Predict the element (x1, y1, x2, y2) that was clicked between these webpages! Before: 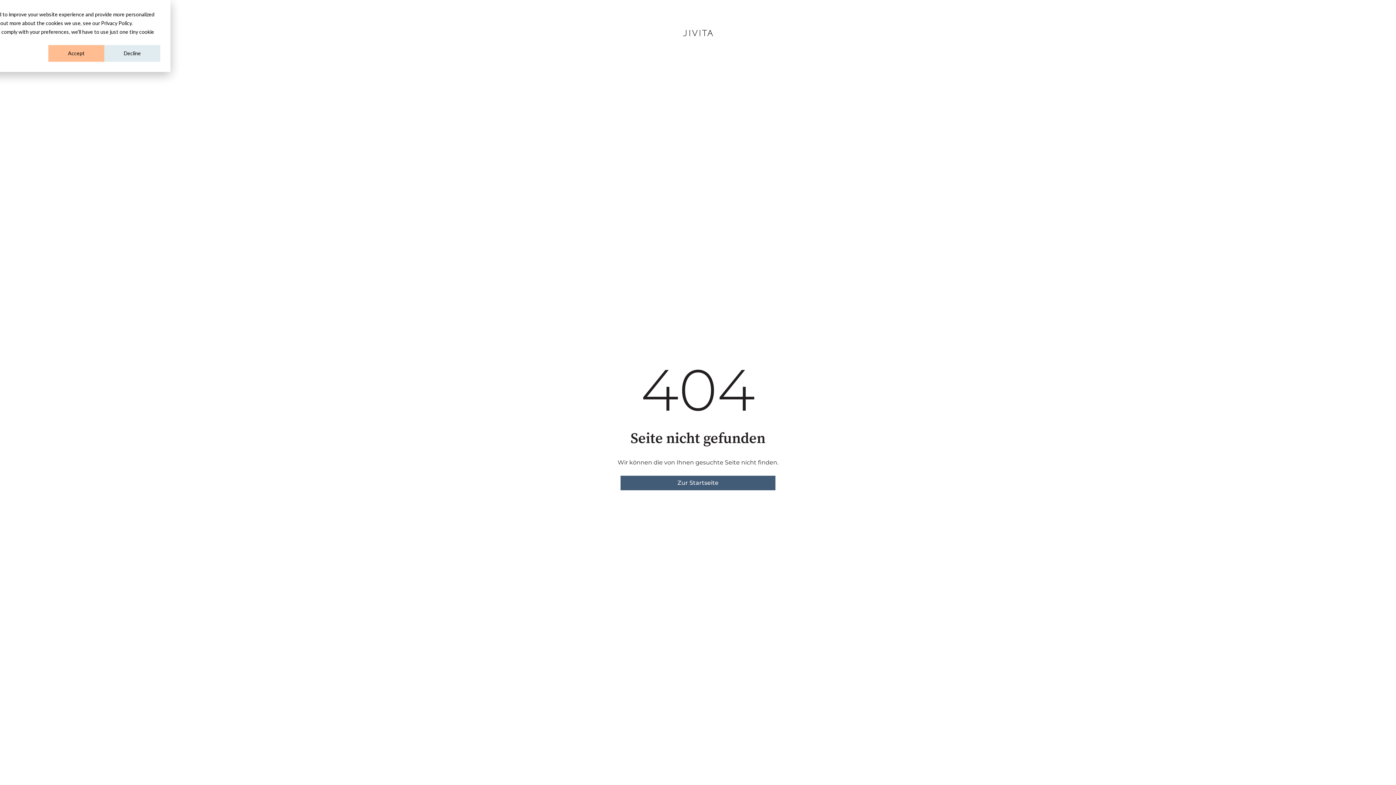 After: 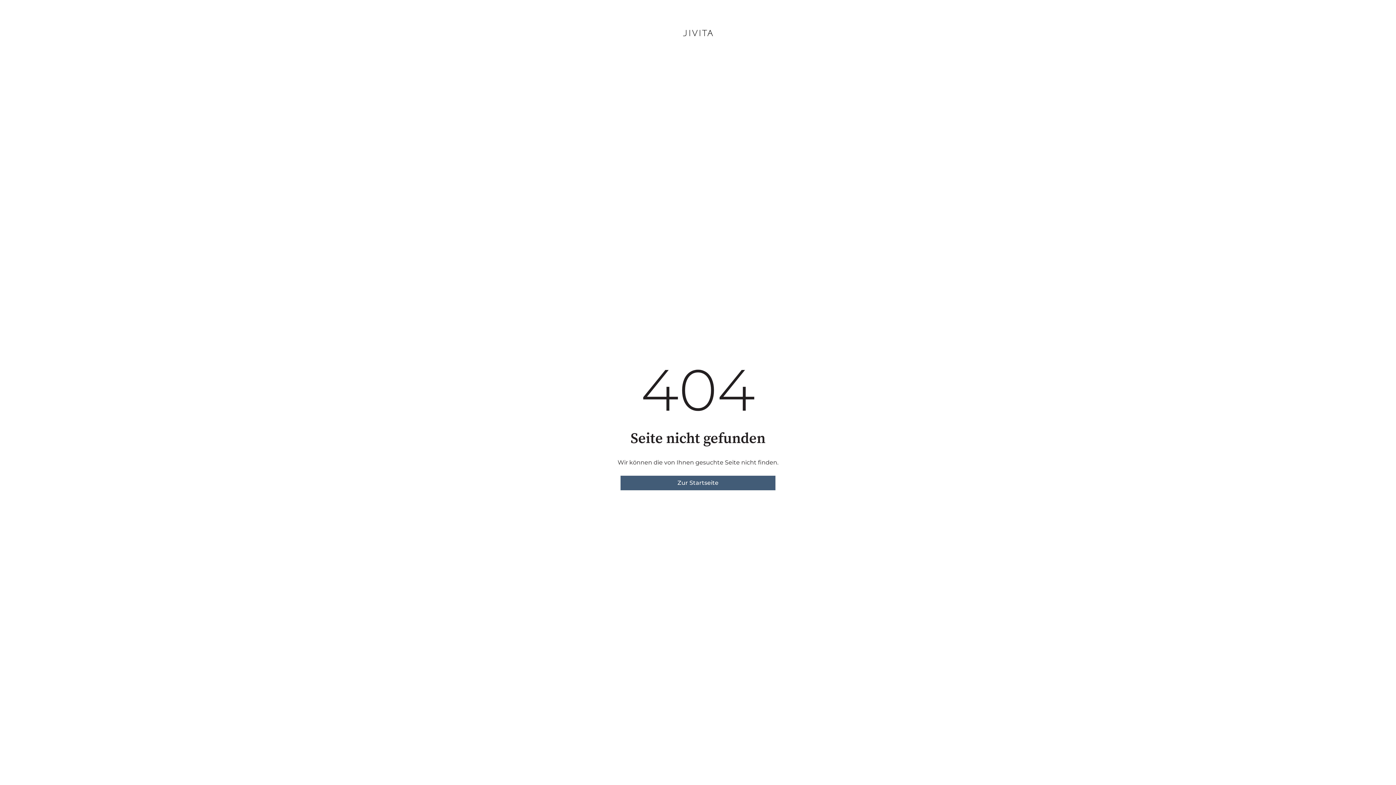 Action: label: Accept bbox: (48, 45, 104, 61)